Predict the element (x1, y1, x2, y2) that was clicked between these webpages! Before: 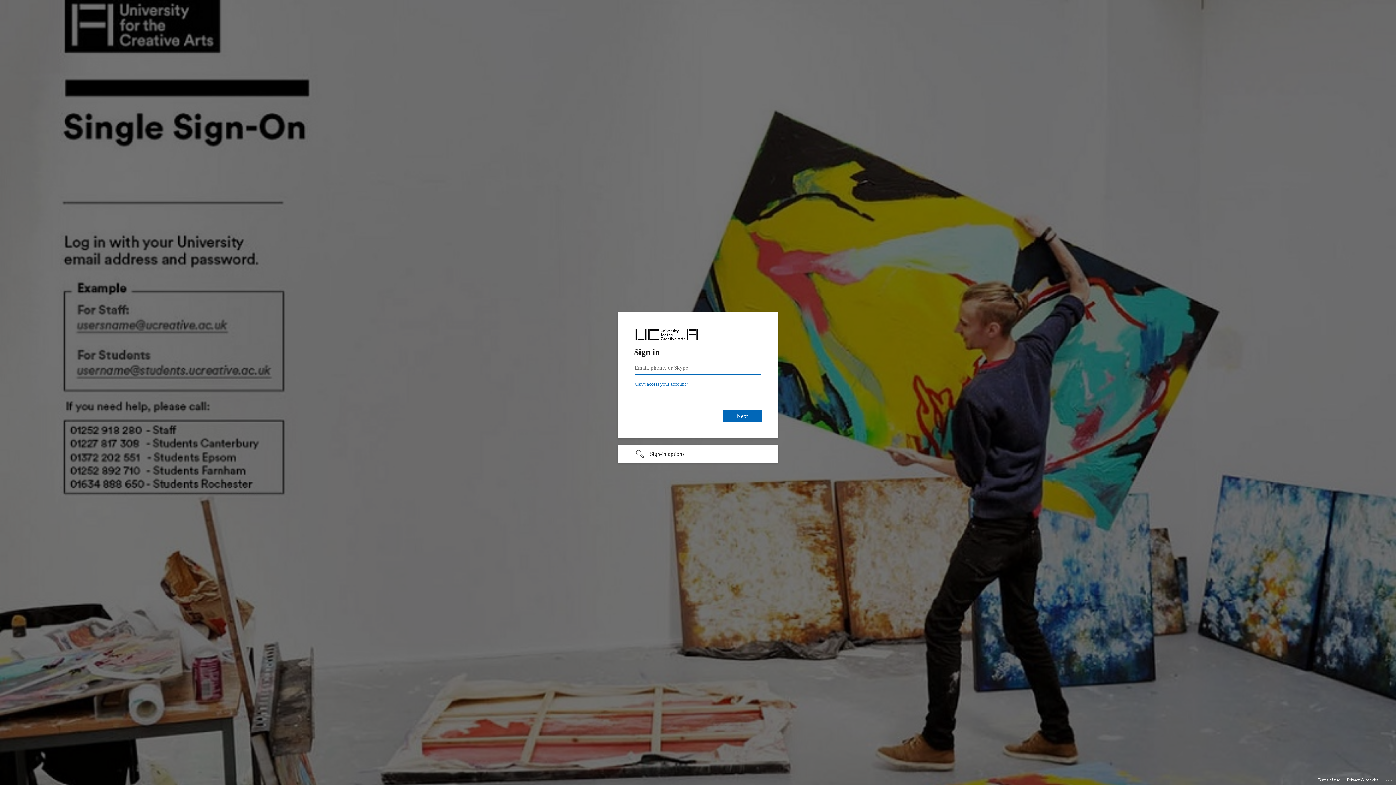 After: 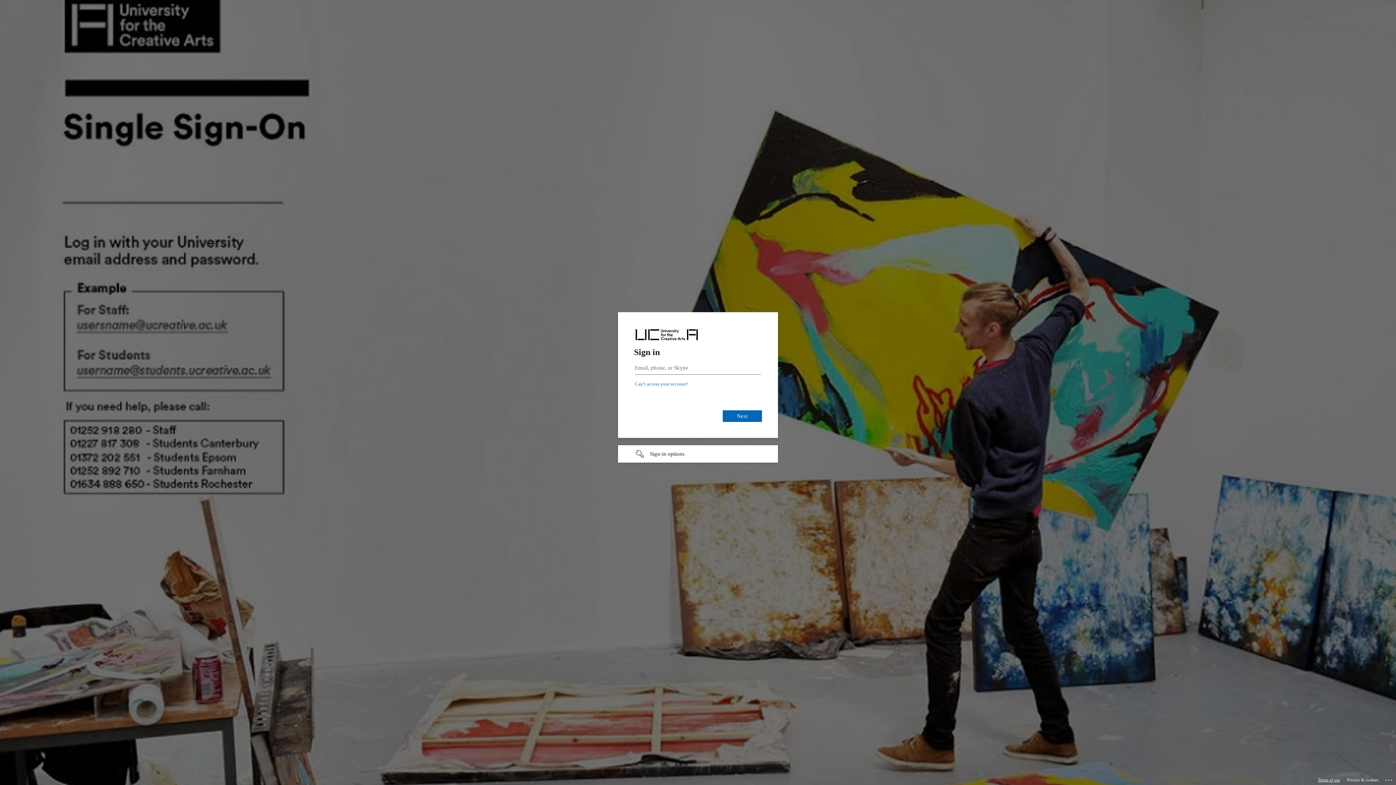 Action: label: Terms of use bbox: (1318, 775, 1340, 785)